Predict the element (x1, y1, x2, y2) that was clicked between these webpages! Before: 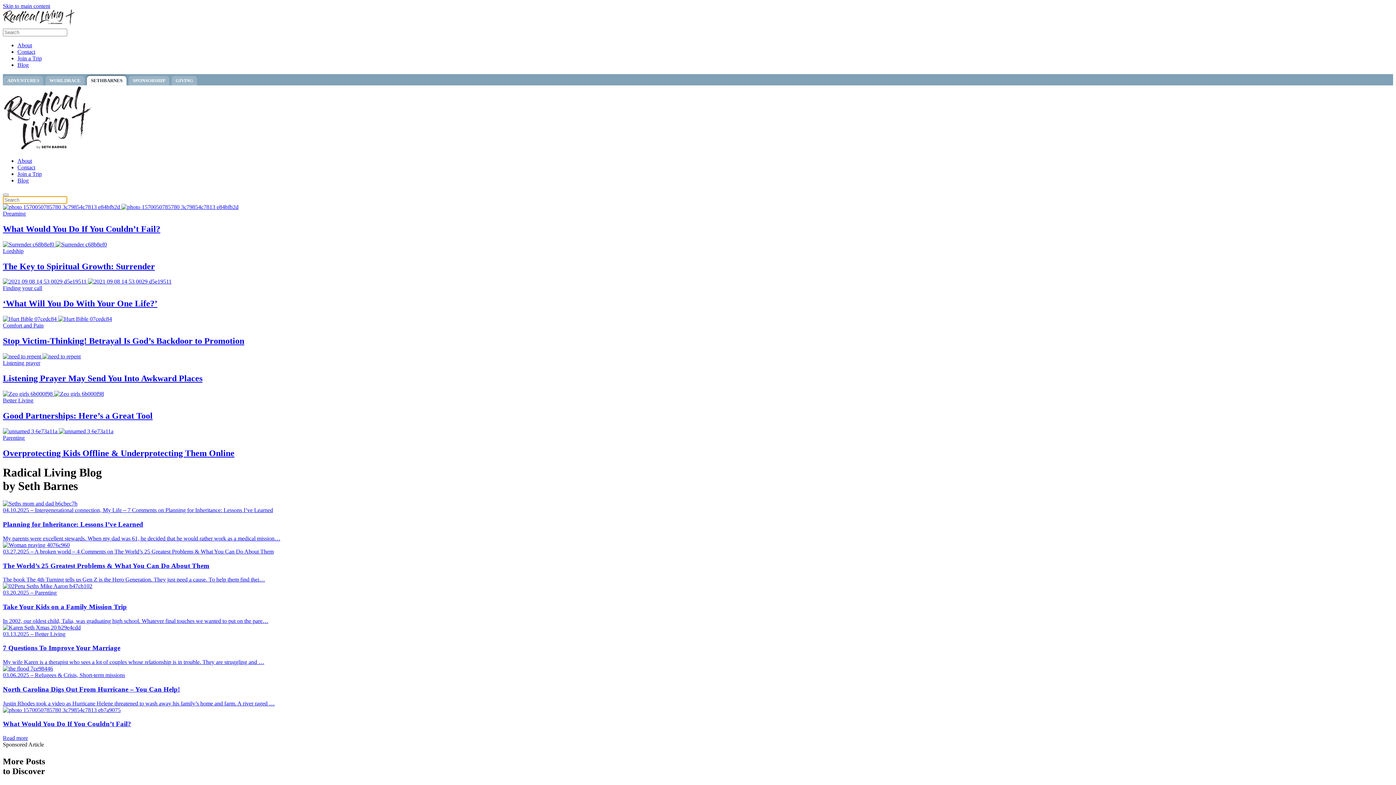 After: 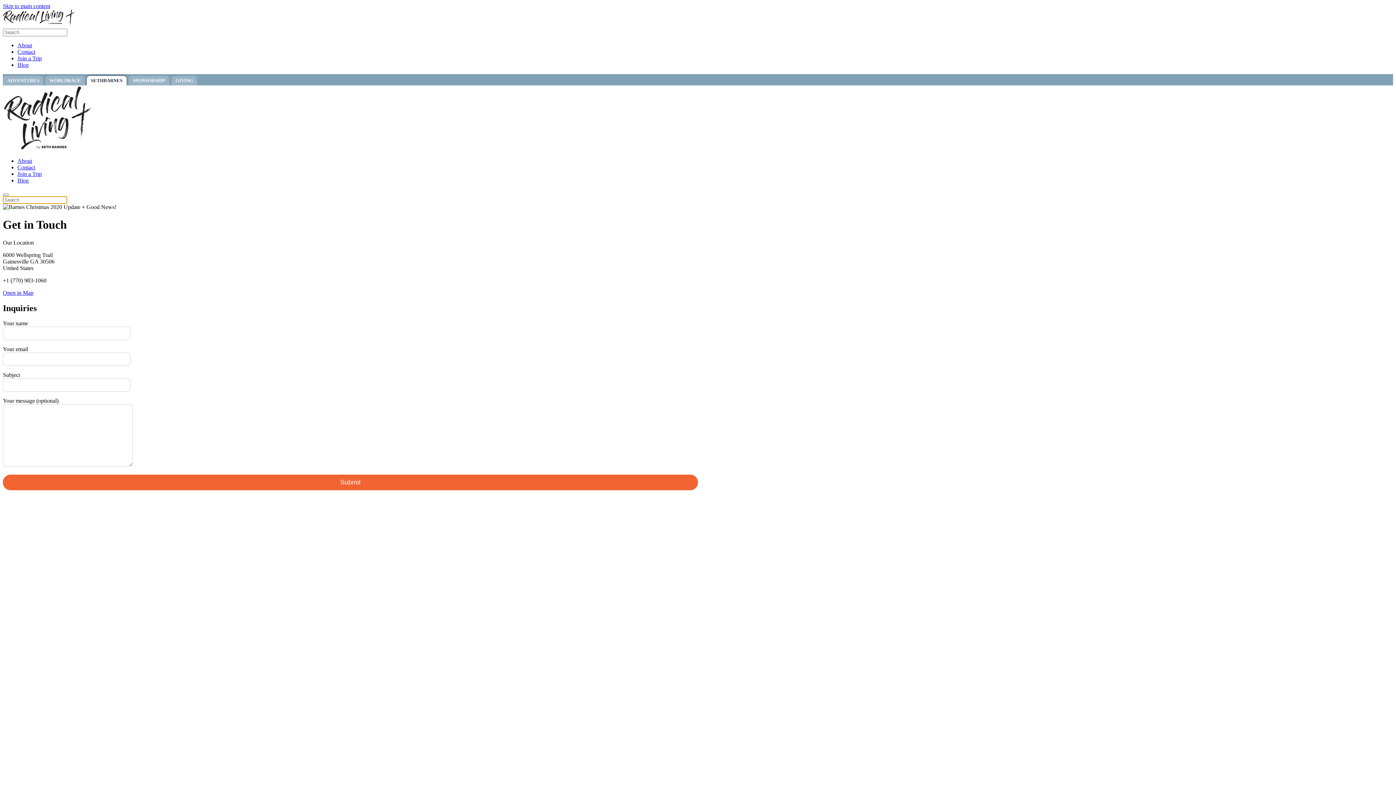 Action: bbox: (17, 48, 35, 54) label: Contact